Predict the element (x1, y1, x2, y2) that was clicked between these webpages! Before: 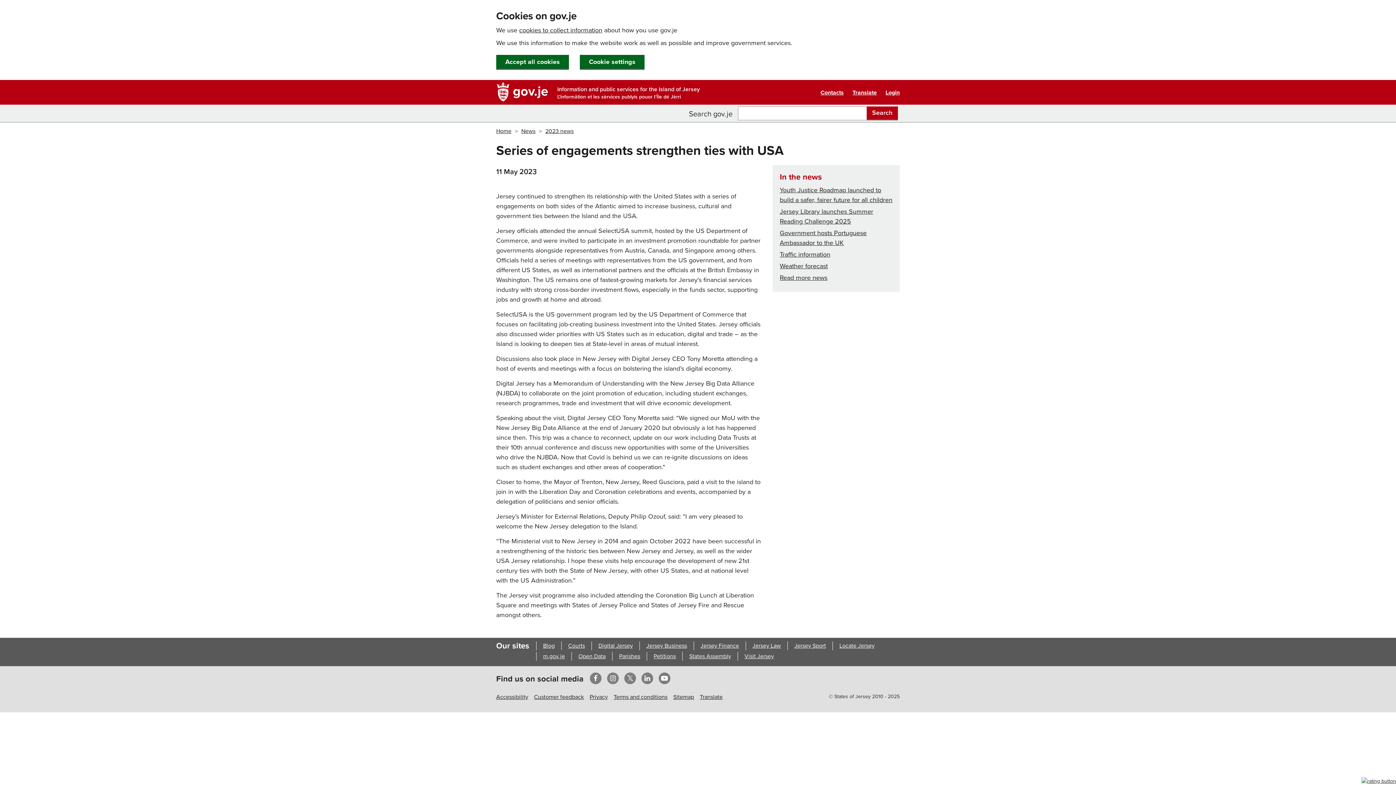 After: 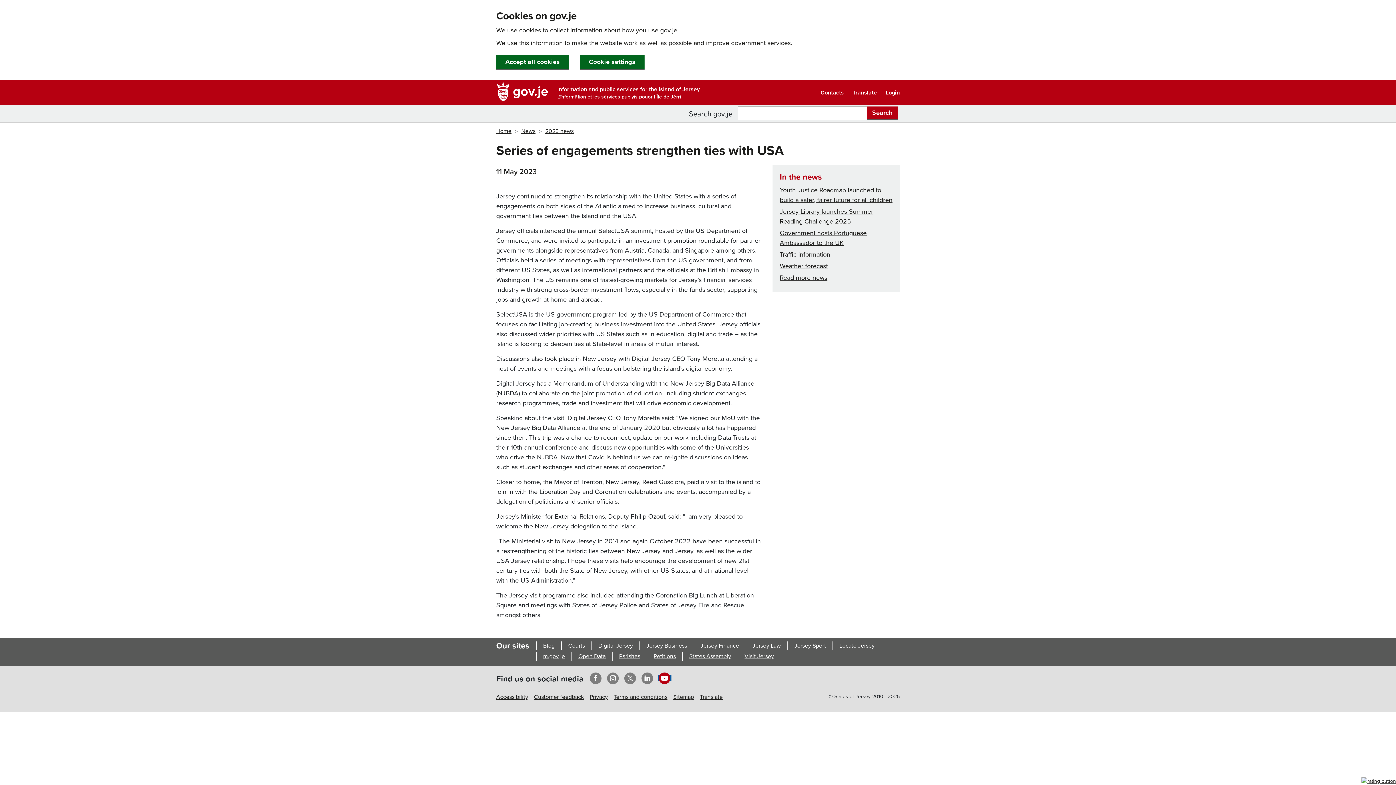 Action: bbox: (657, 675, 671, 681) label: YouTube opens in new window